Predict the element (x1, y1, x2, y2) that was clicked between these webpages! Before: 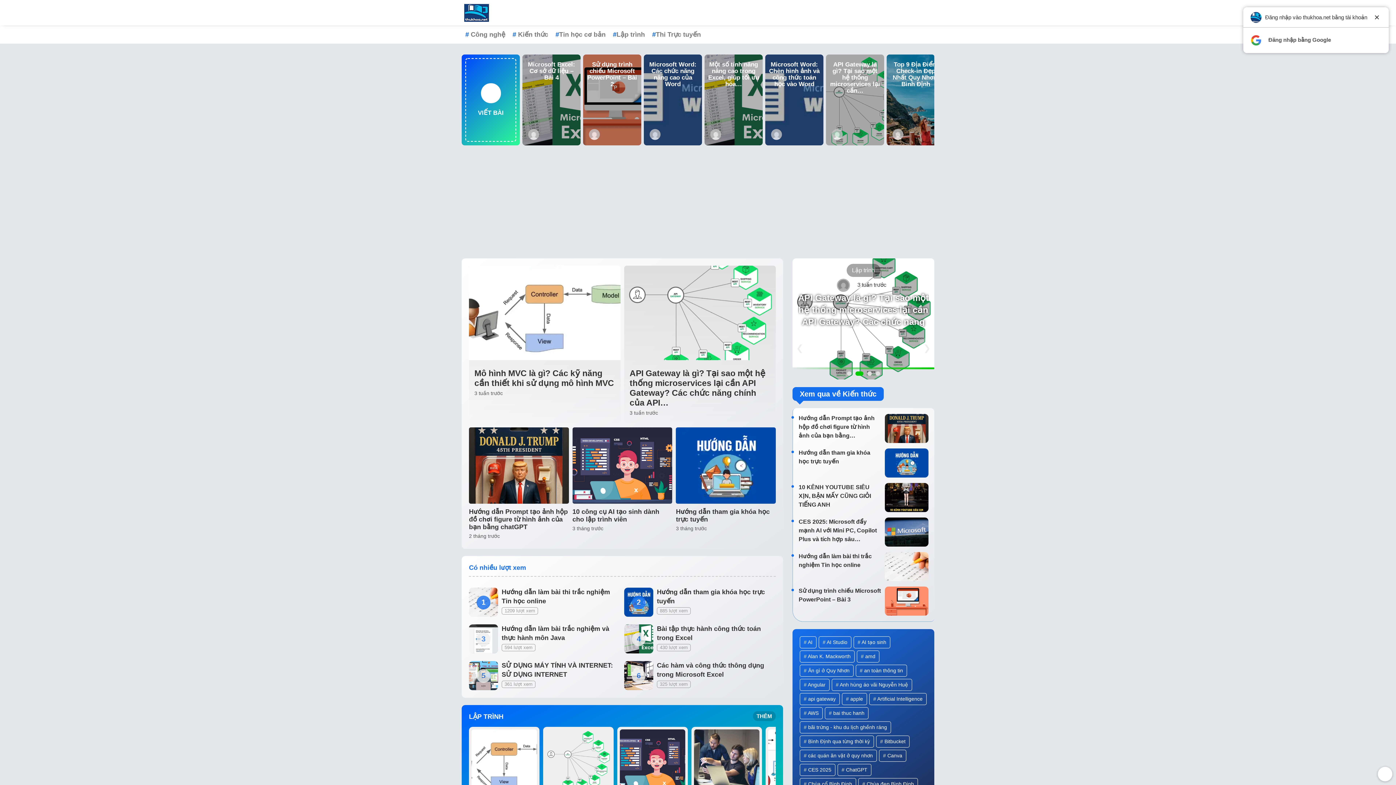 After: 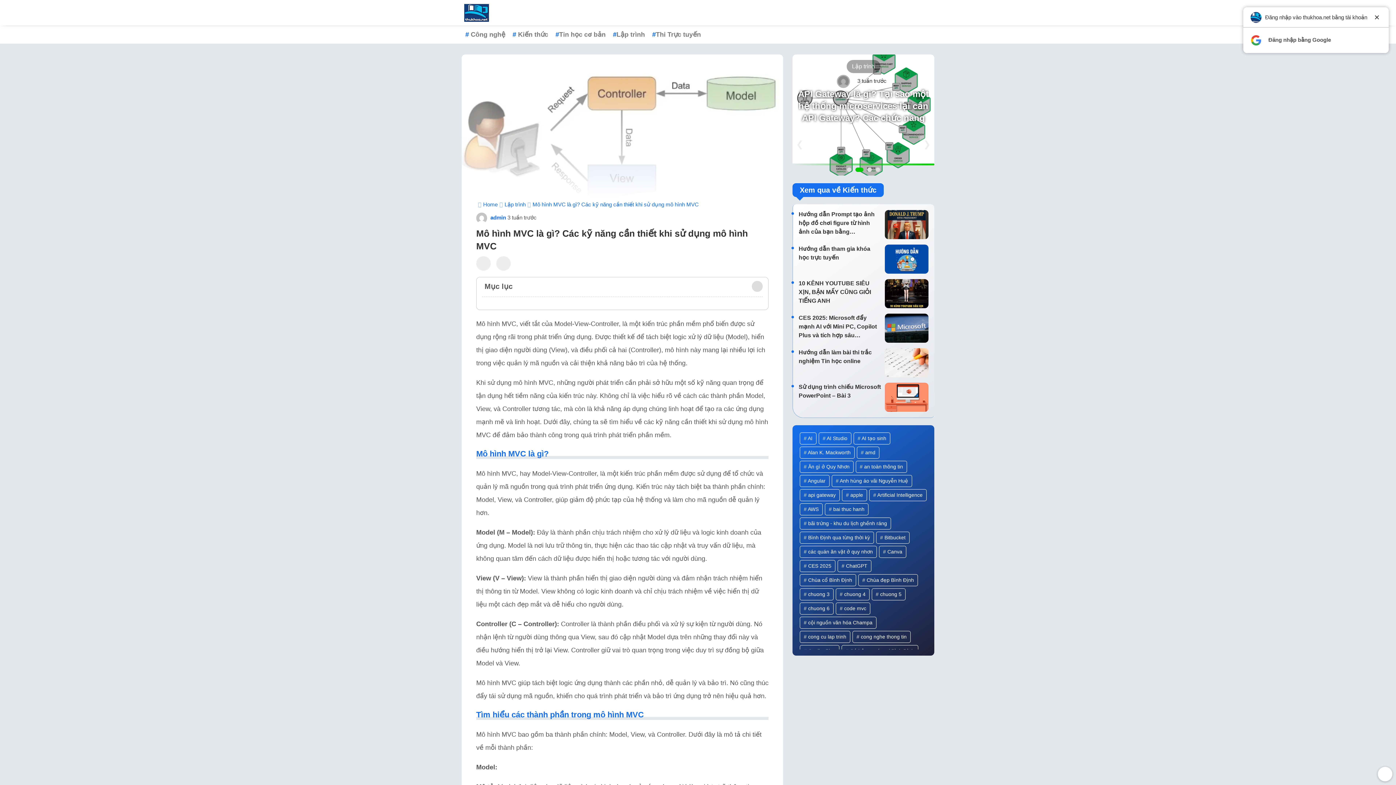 Action: label: Mô hình MVC là gì? Các kỹ năng cần thiết khi sử dụng mô hình MVC bbox: (474, 368, 614, 388)